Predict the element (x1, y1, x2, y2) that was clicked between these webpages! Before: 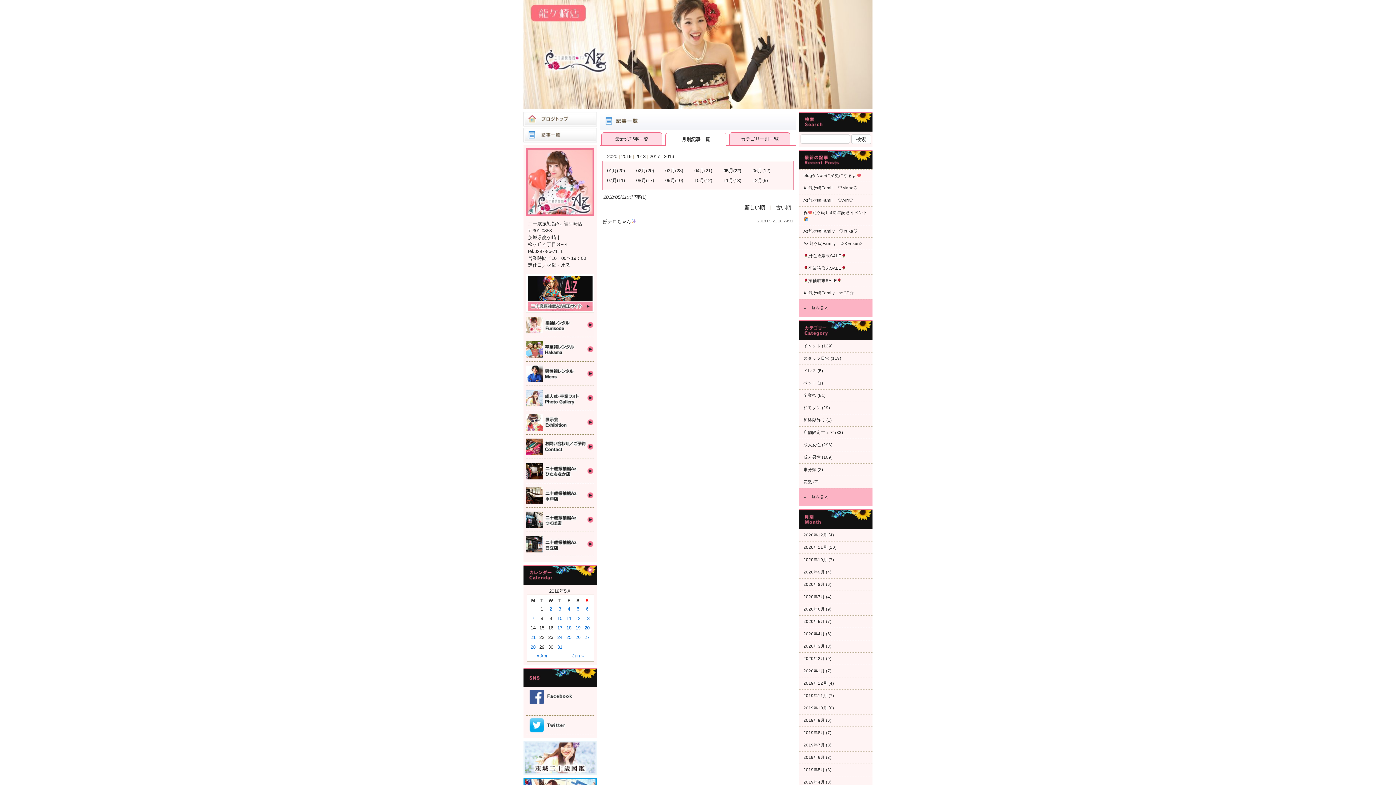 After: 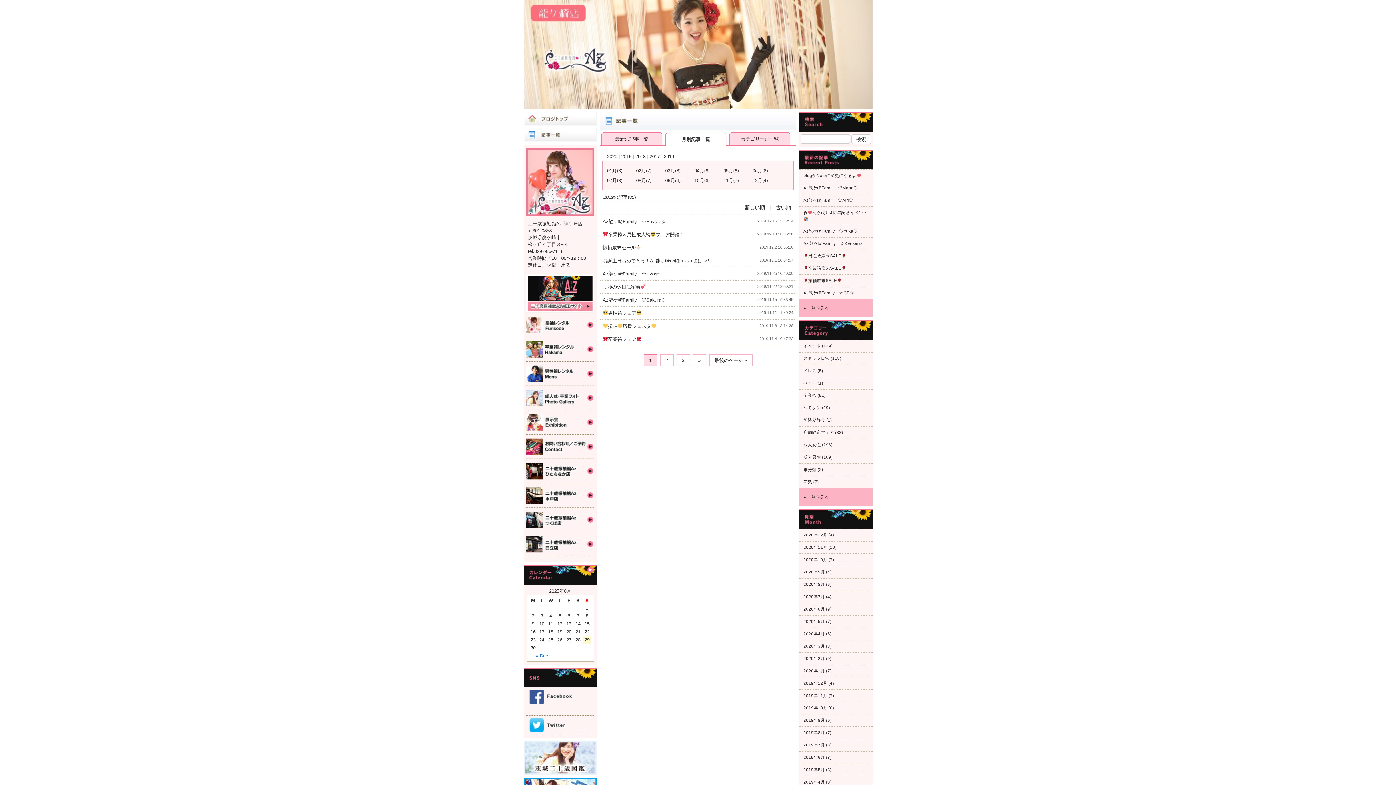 Action: label: 2019 bbox: (621, 153, 631, 159)